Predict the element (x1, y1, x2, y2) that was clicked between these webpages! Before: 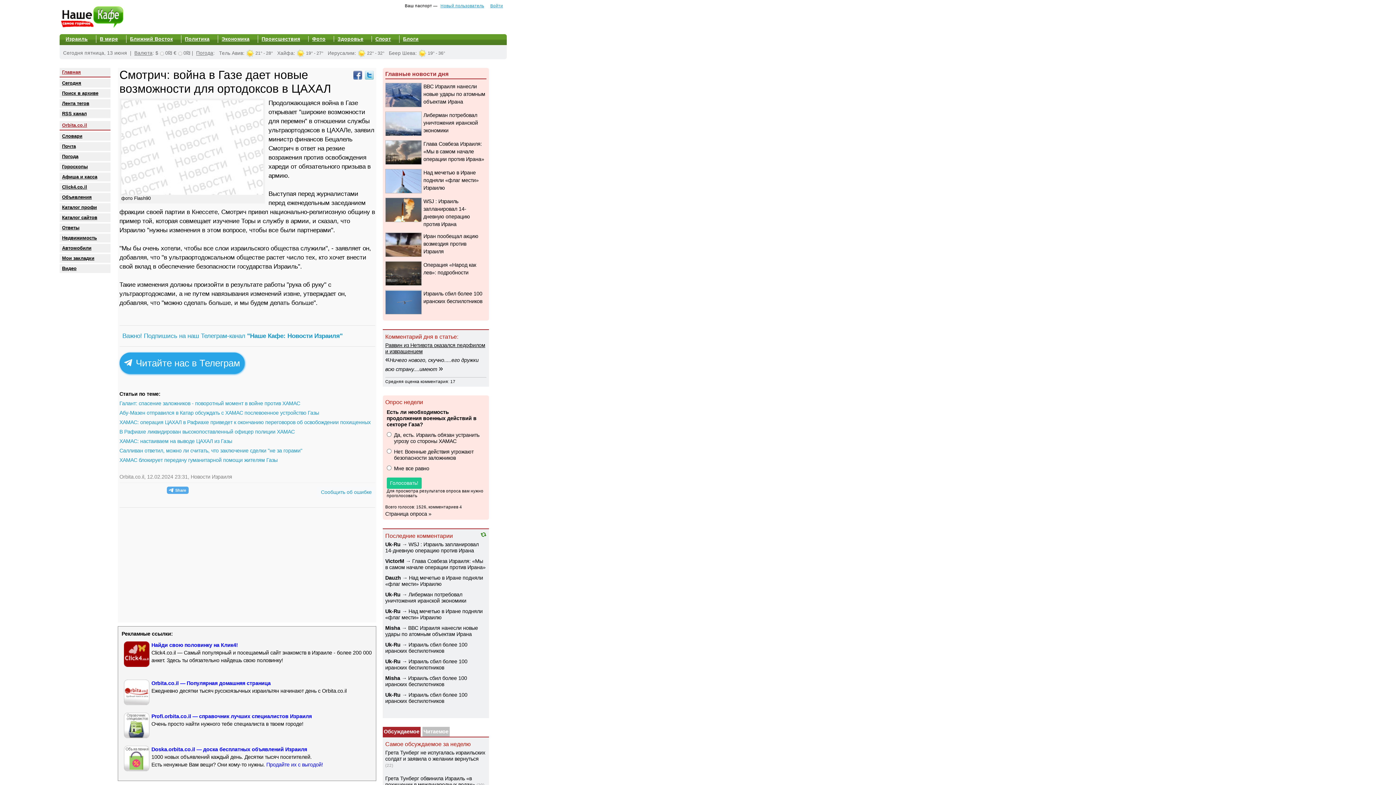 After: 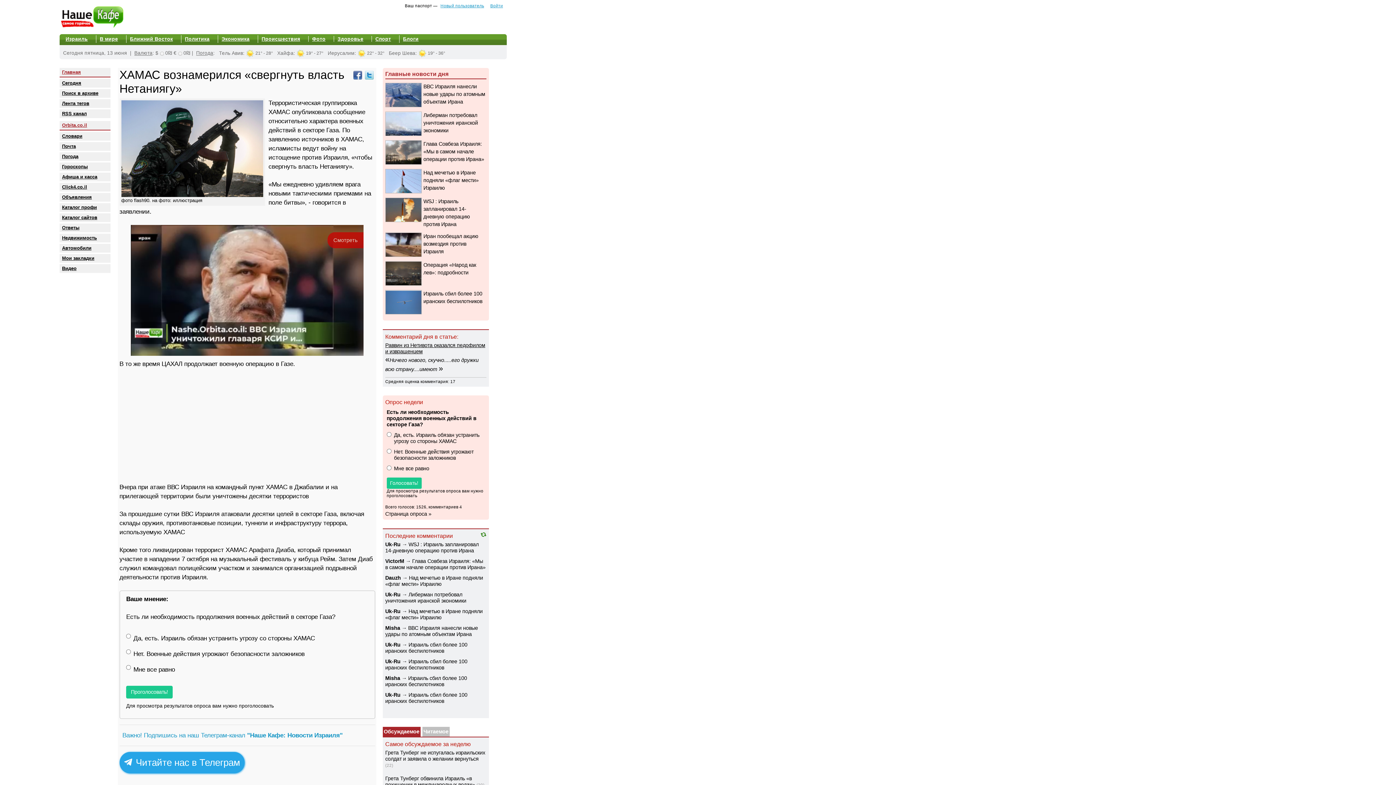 Action: bbox: (385, 511, 431, 517) label: Страница опроса »